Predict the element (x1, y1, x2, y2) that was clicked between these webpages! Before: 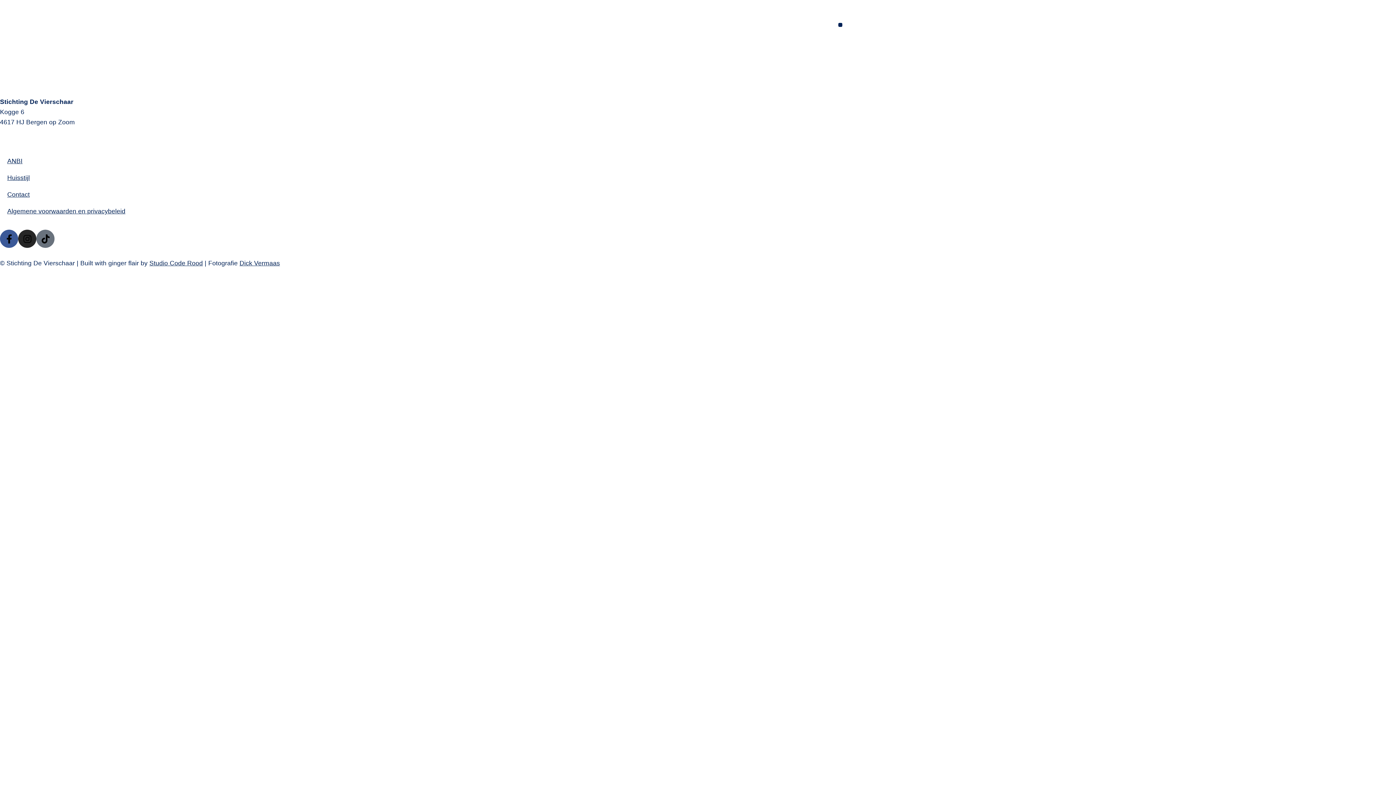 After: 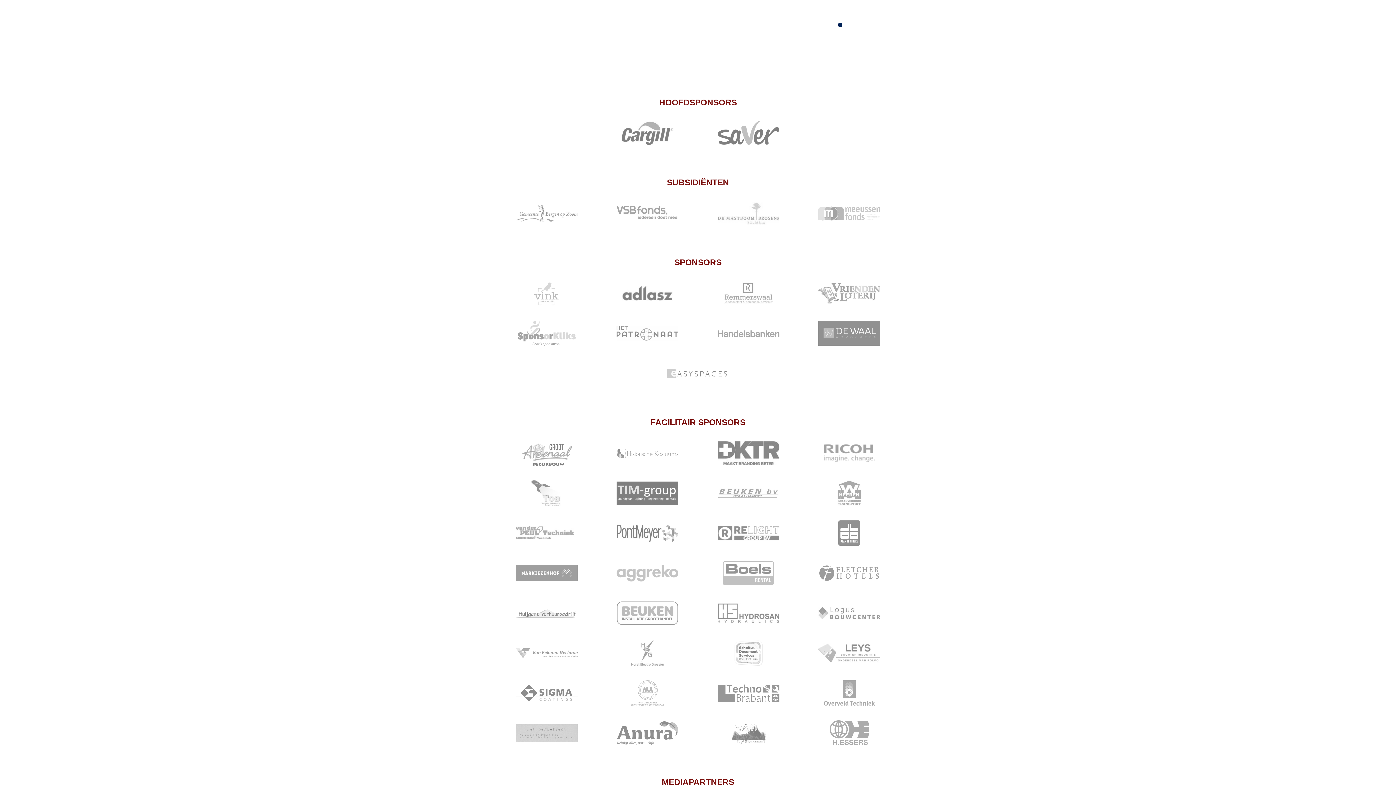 Action: bbox: (781, 6, 814, 22) label: SPONSORS